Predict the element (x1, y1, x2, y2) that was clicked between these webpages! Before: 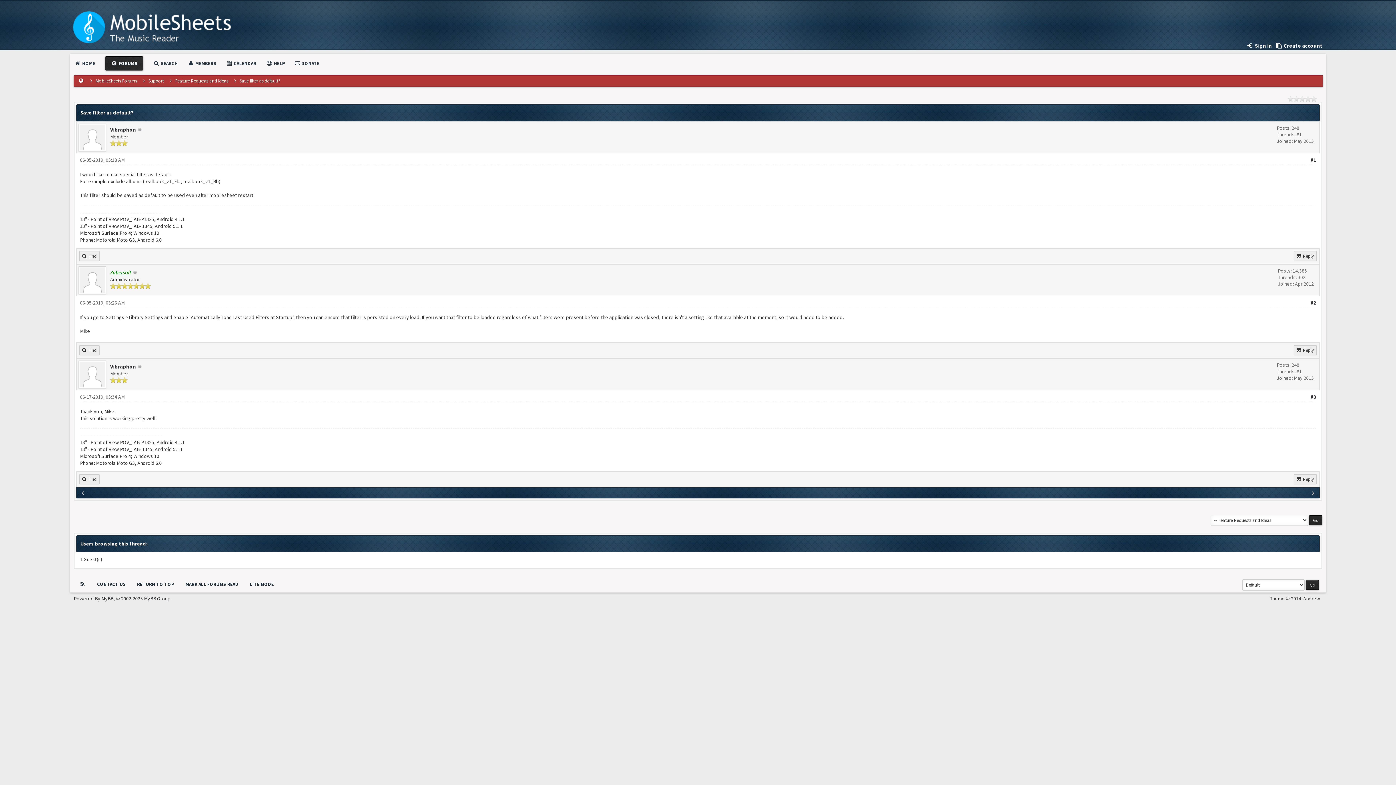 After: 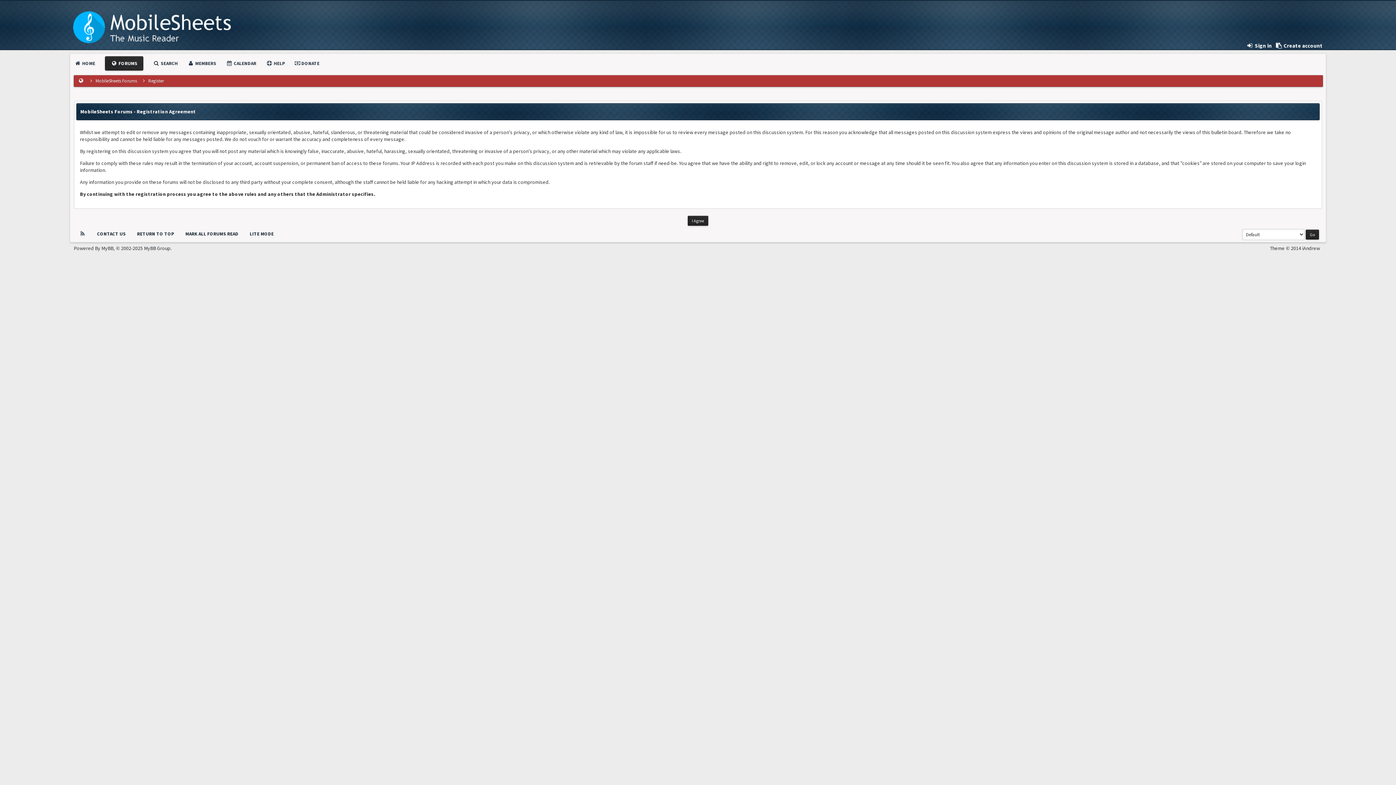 Action: bbox: (1275, 42, 1322, 49) label:  Create account